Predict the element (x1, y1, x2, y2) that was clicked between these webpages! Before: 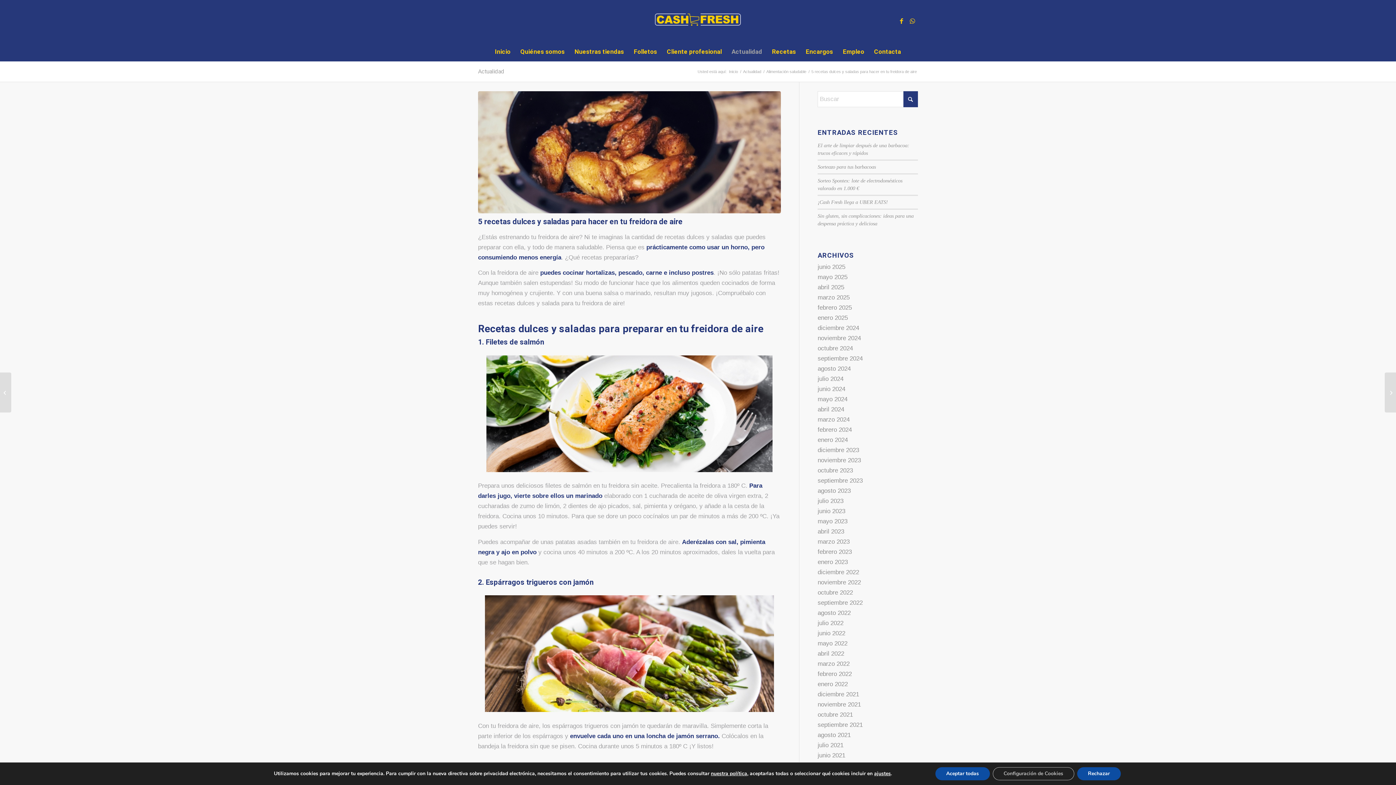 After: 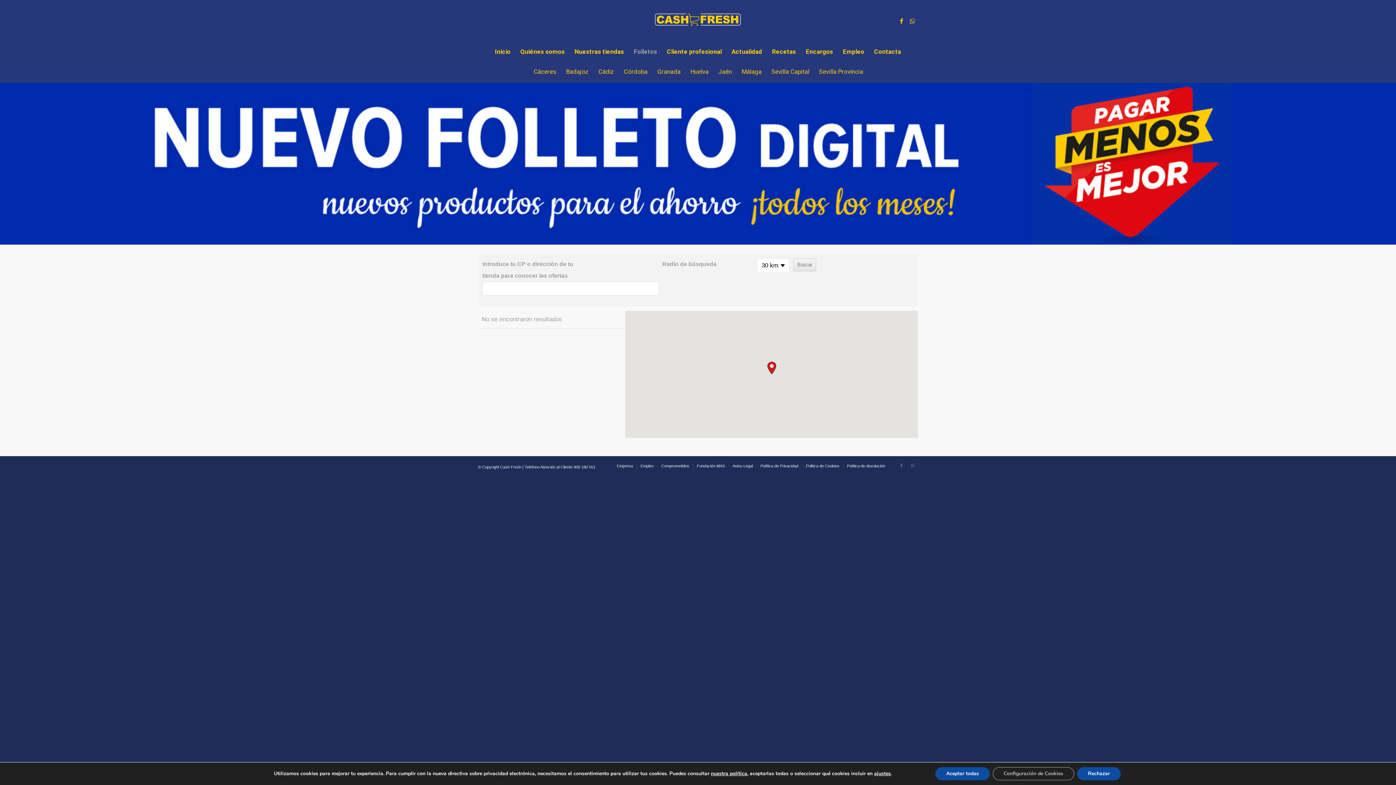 Action: bbox: (628, 42, 662, 61) label: Folletos